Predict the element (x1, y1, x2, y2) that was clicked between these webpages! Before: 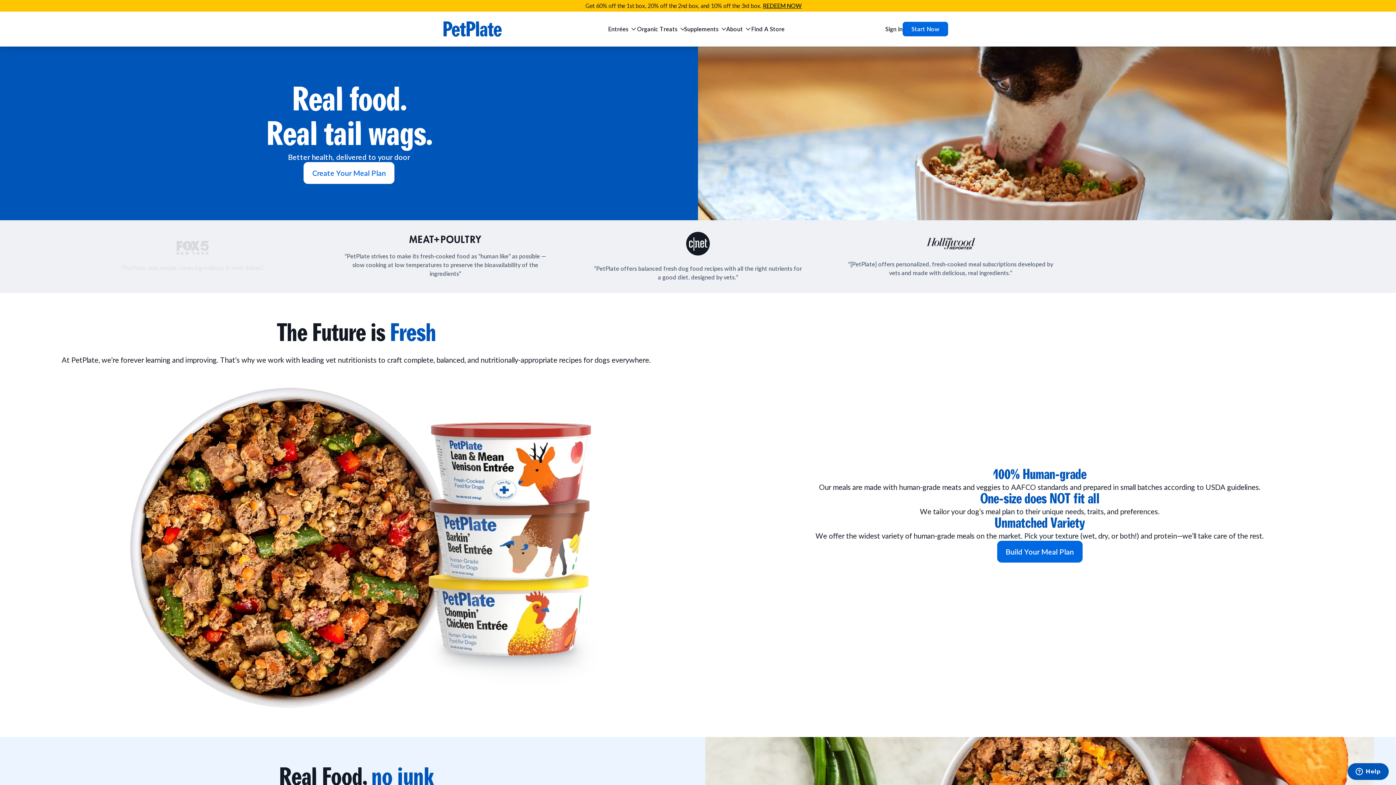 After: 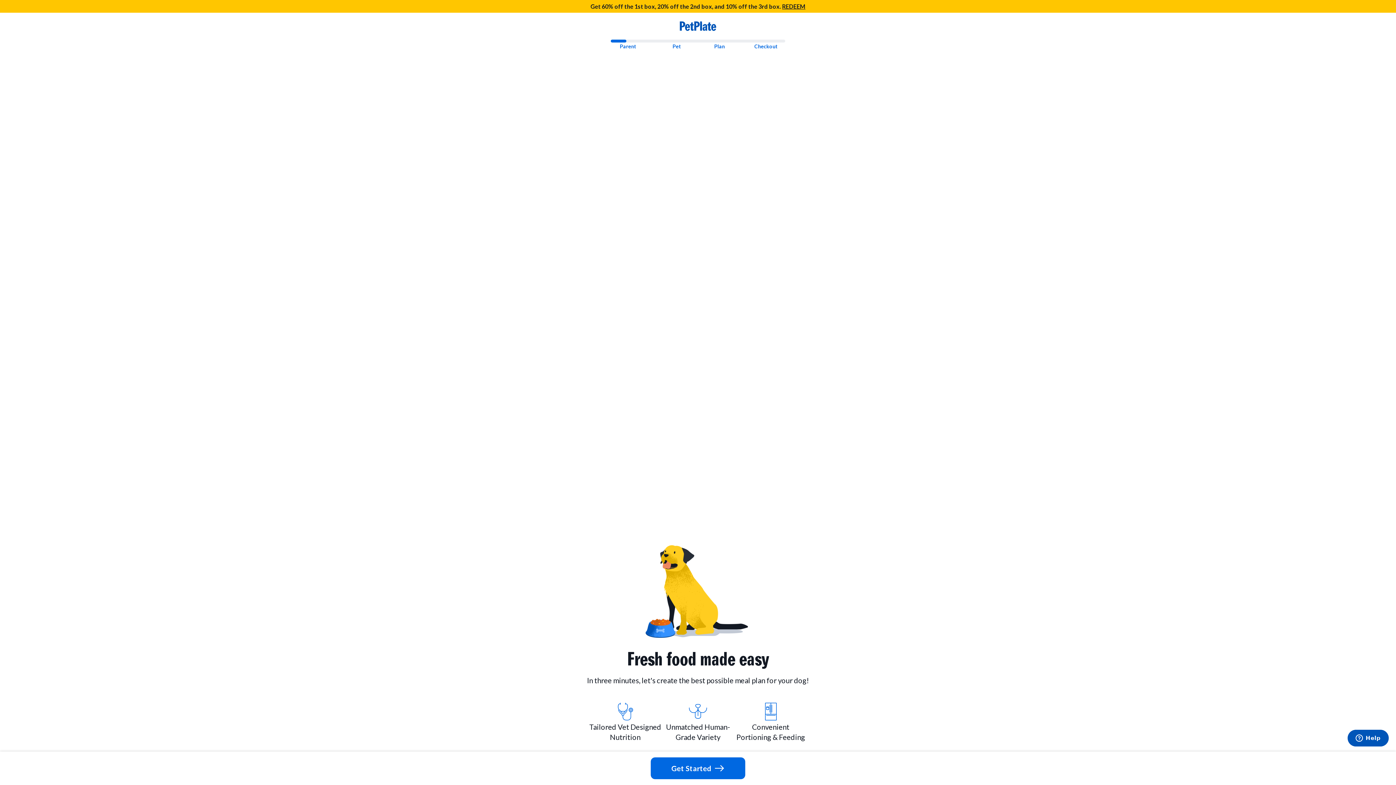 Action: label: Create Your Meal Plan bbox: (303, 162, 394, 184)